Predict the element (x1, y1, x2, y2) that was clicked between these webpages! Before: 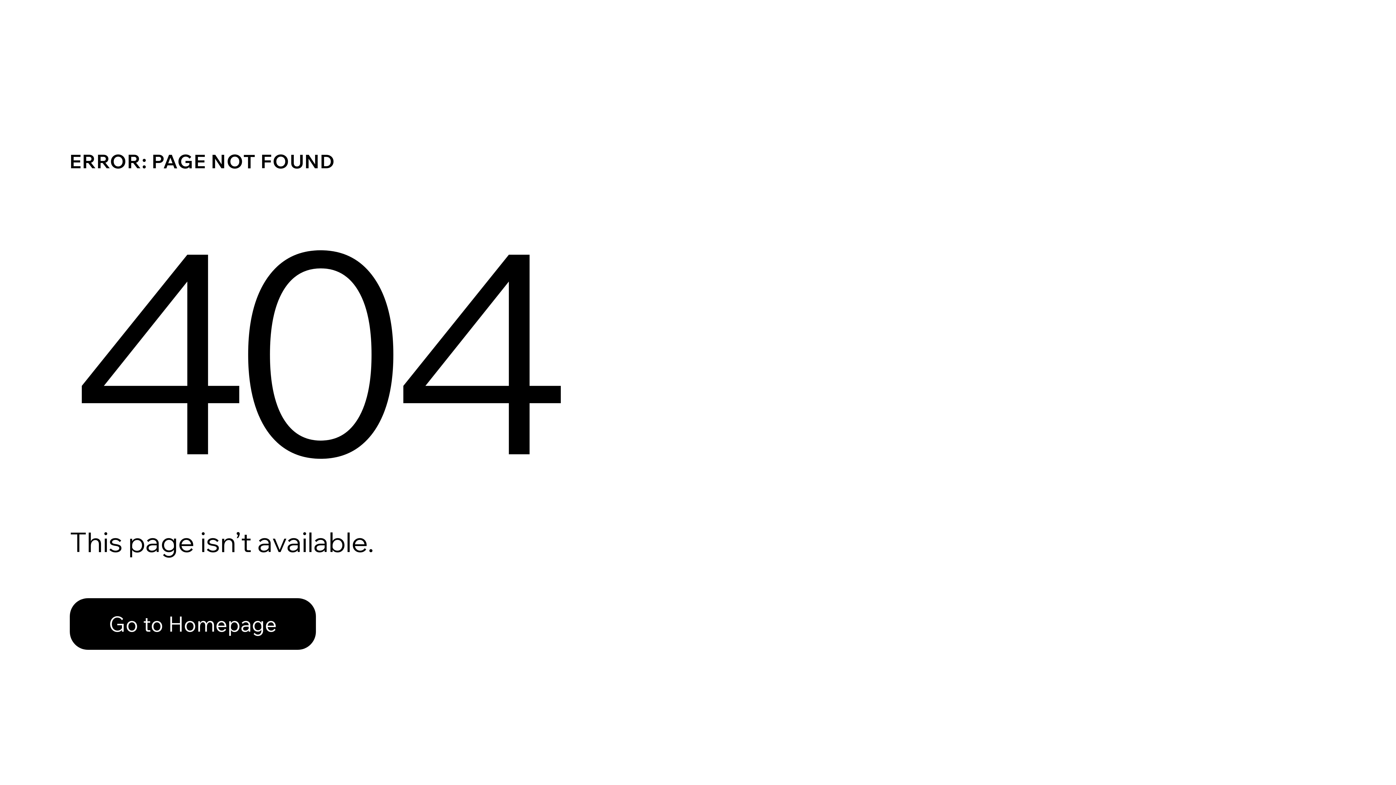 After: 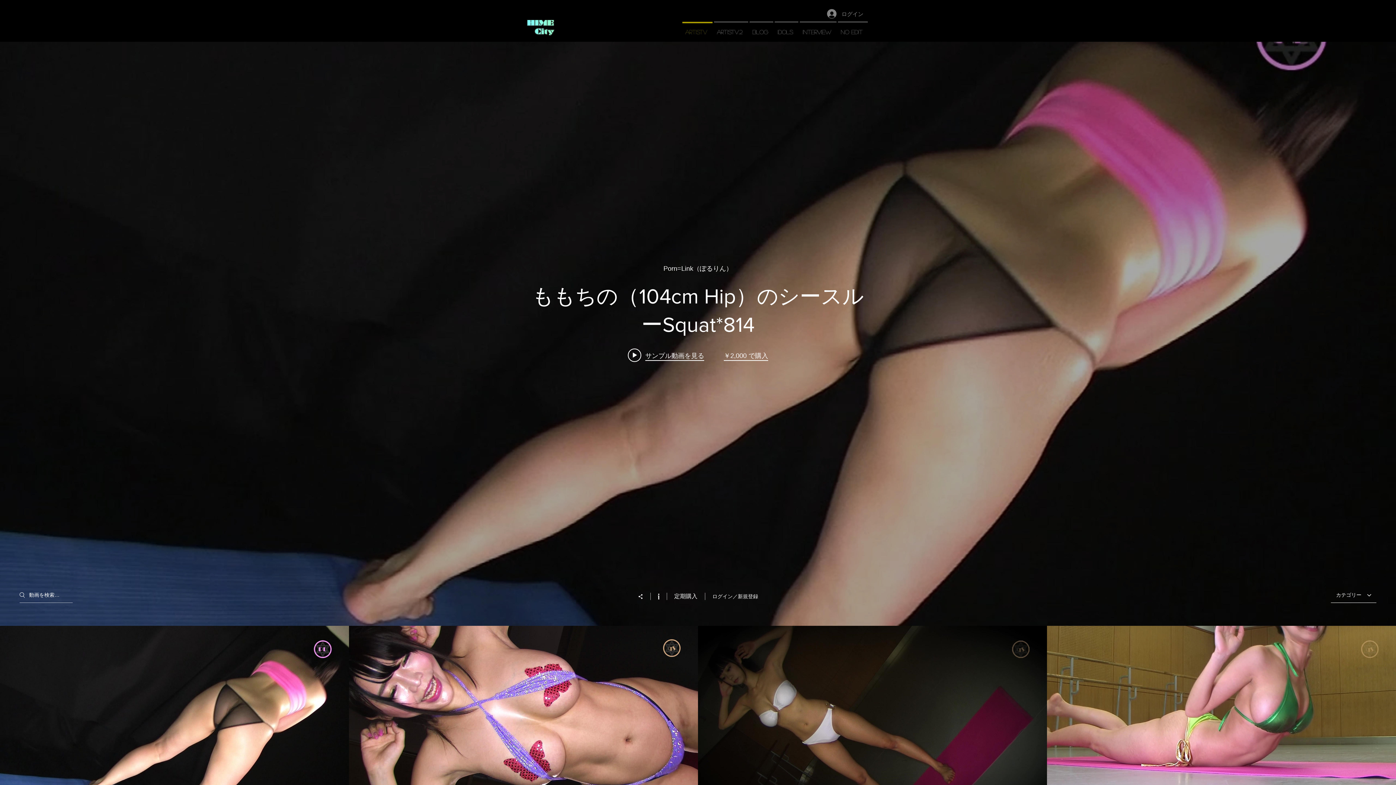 Action: bbox: (69, 598, 316, 650) label: Go to Homepage